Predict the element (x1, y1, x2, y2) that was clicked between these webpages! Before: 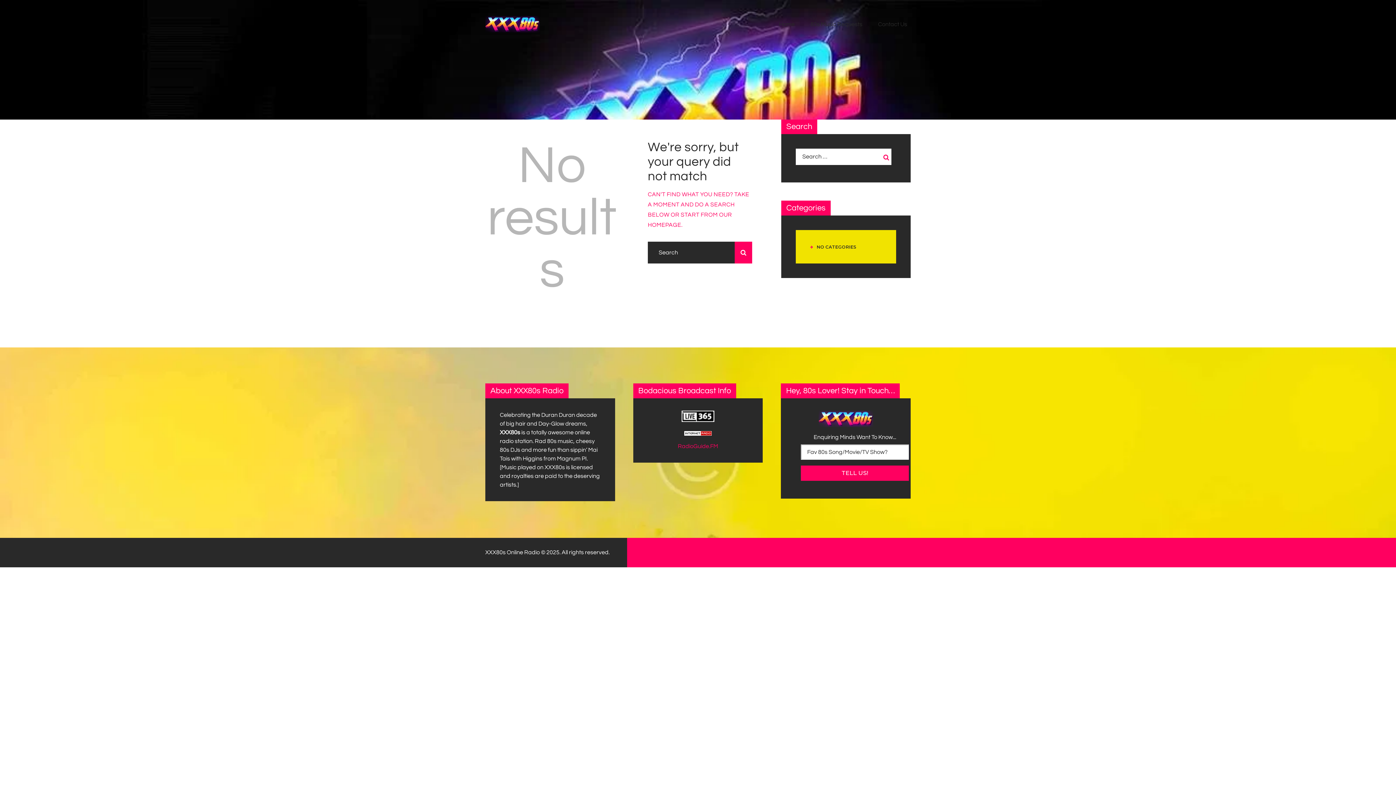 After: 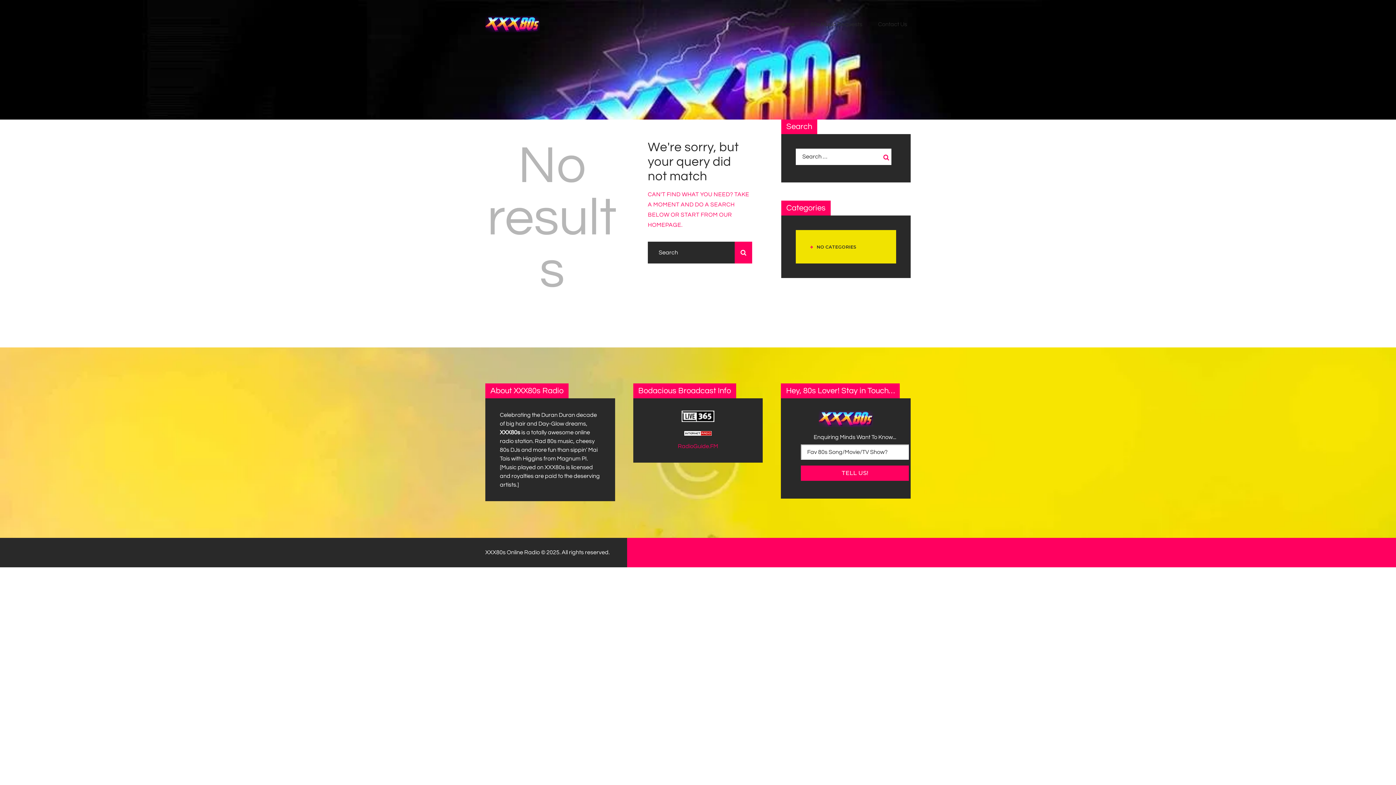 Action: bbox: (647, 431, 748, 436)